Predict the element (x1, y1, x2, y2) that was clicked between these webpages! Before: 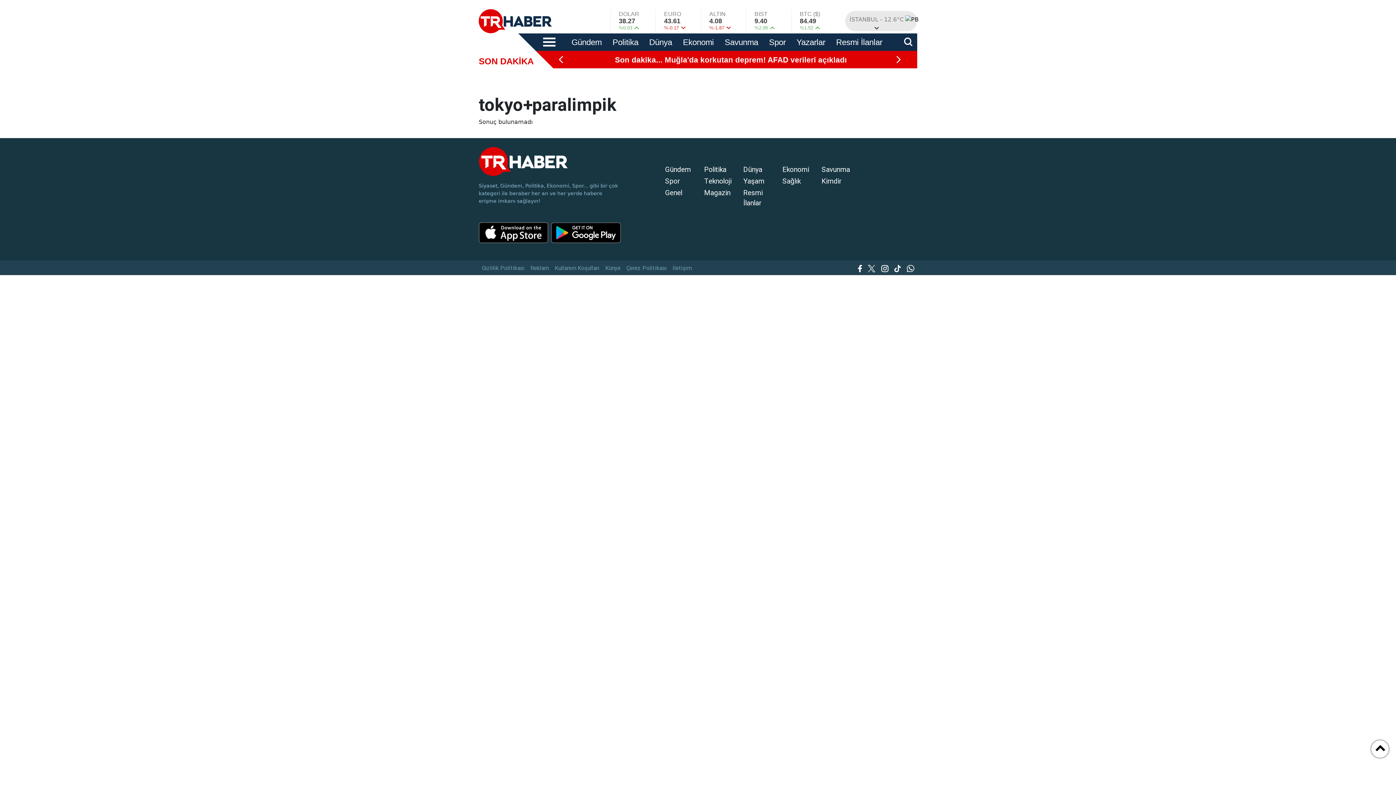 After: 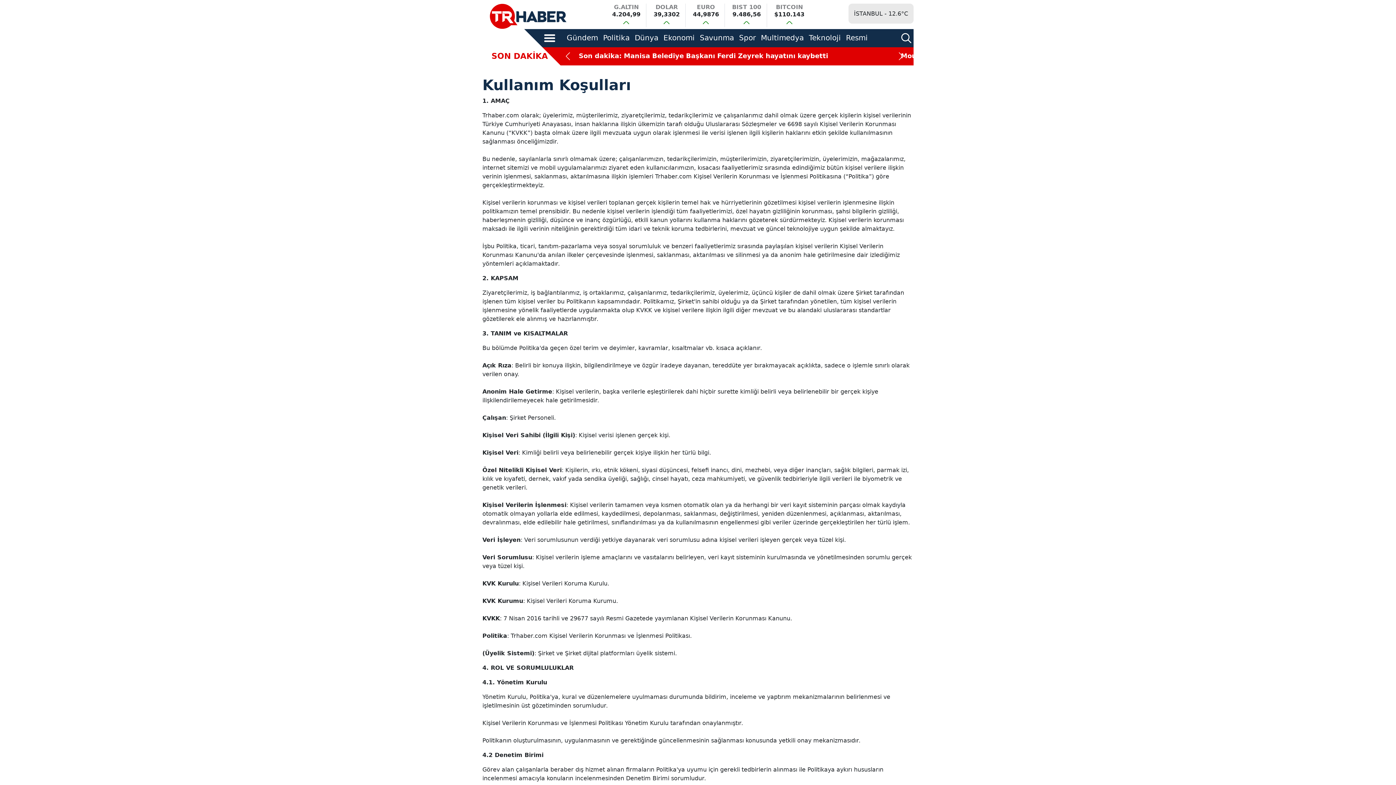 Action: bbox: (556, 346, 603, 354) label: Kullanım Koşulları